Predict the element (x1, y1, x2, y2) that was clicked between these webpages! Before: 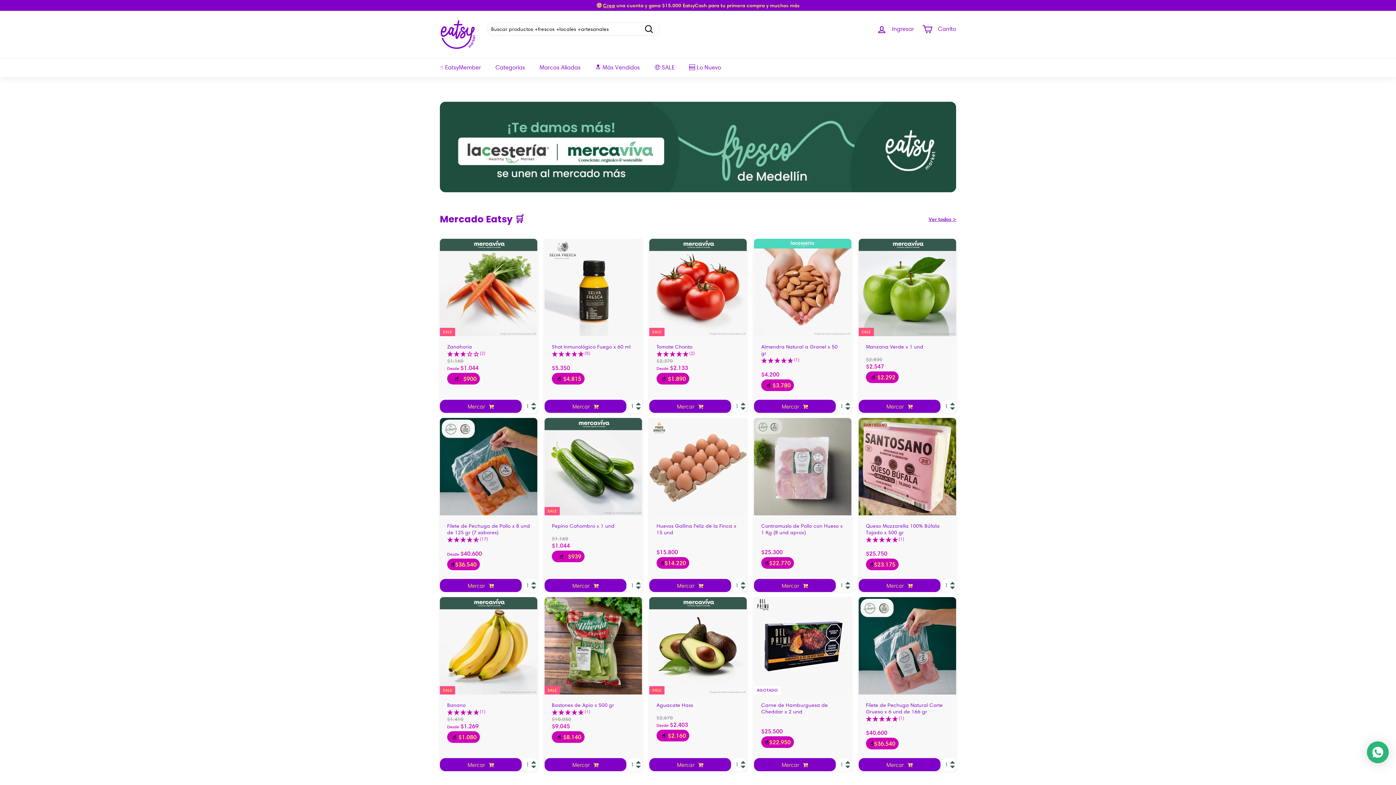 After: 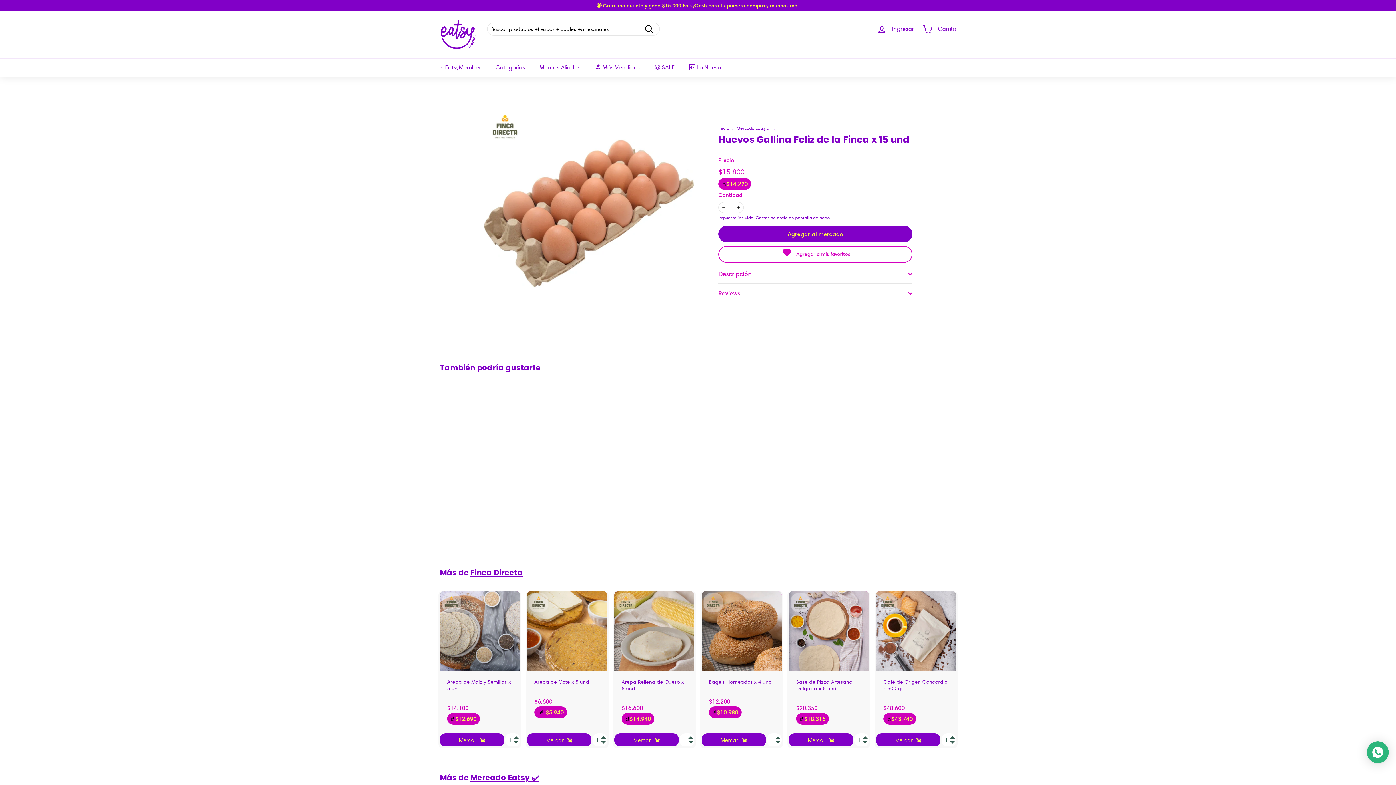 Action: bbox: (656, 522, 739, 542) label: Huevos Gallina Feliz de la Finca x 15 und